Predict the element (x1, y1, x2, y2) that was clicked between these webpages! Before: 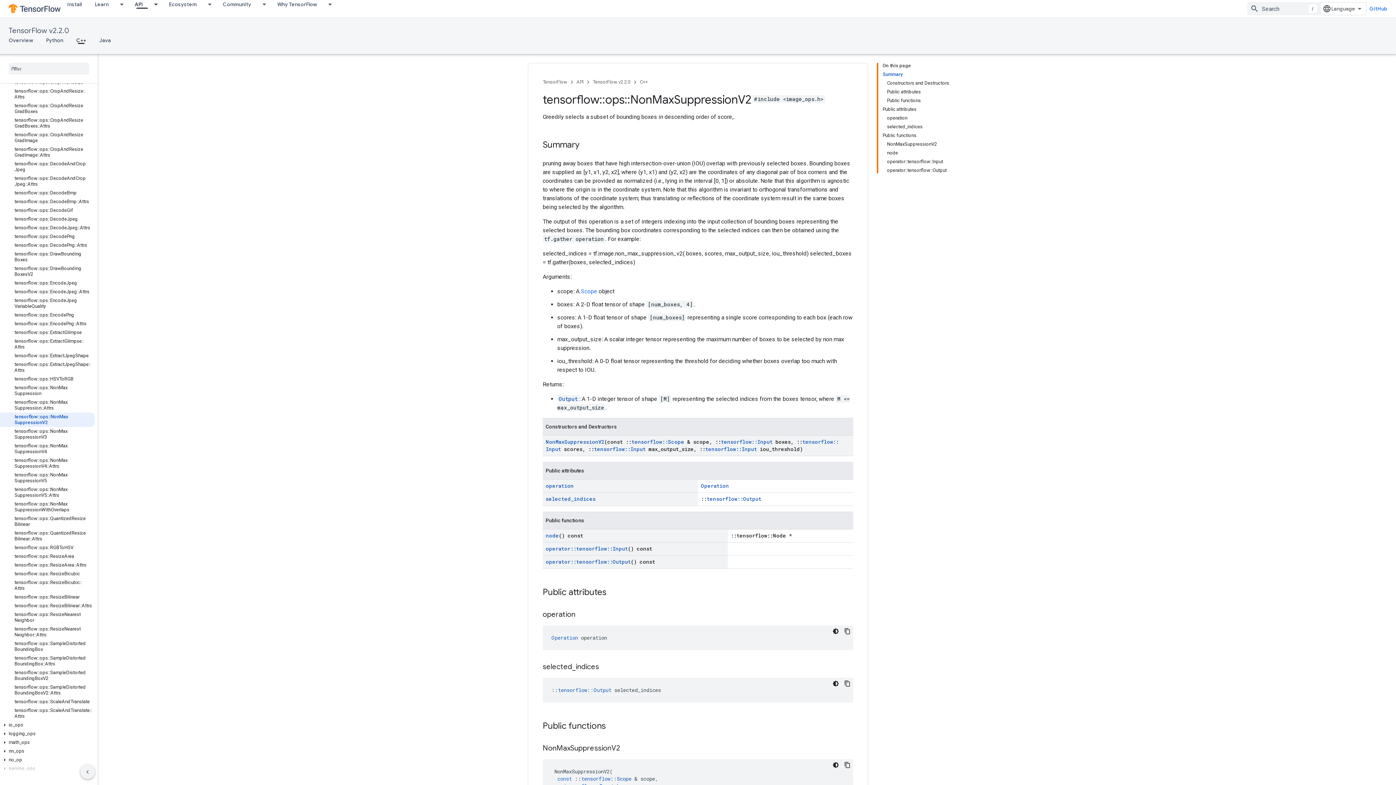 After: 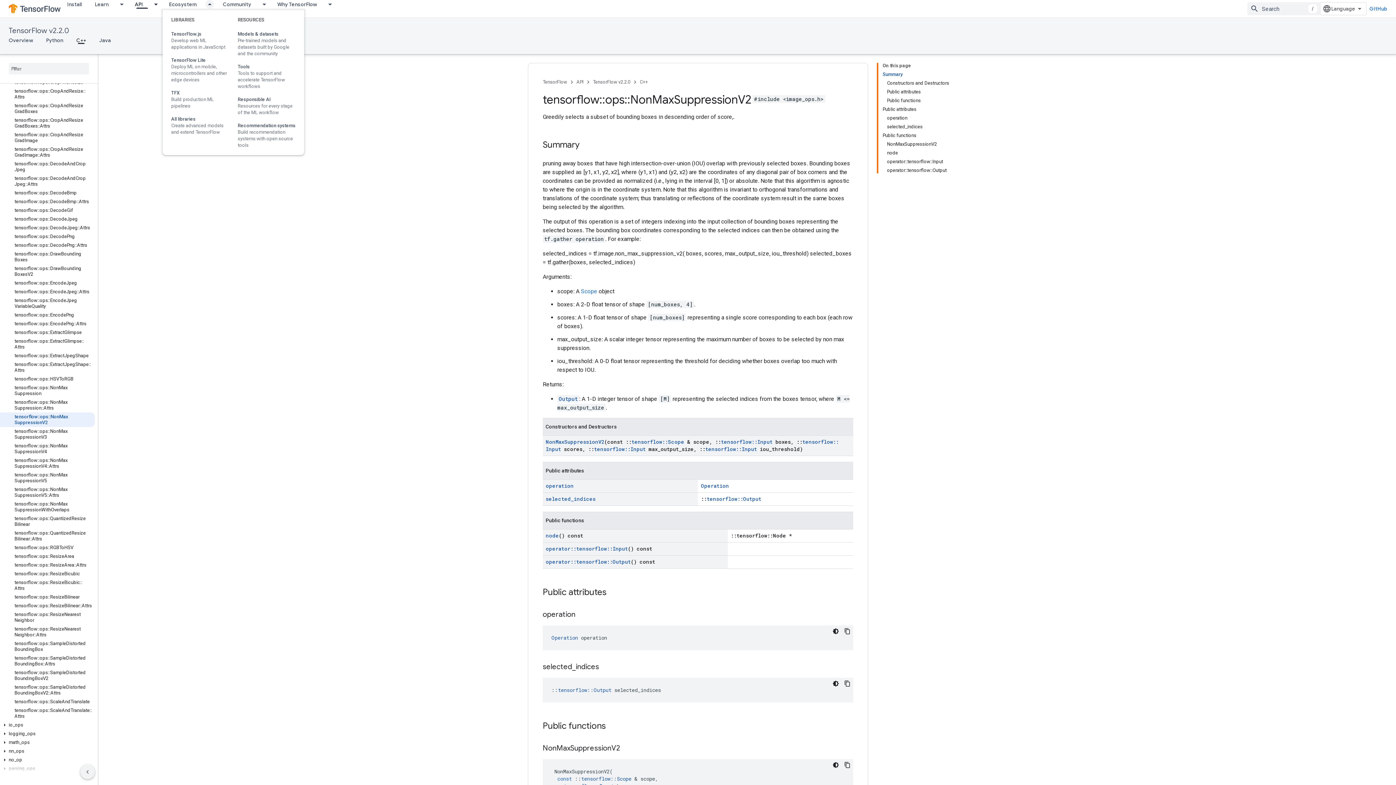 Action: label: Dropdown menu for Ecosystem bbox: (203, 0, 216, 8)